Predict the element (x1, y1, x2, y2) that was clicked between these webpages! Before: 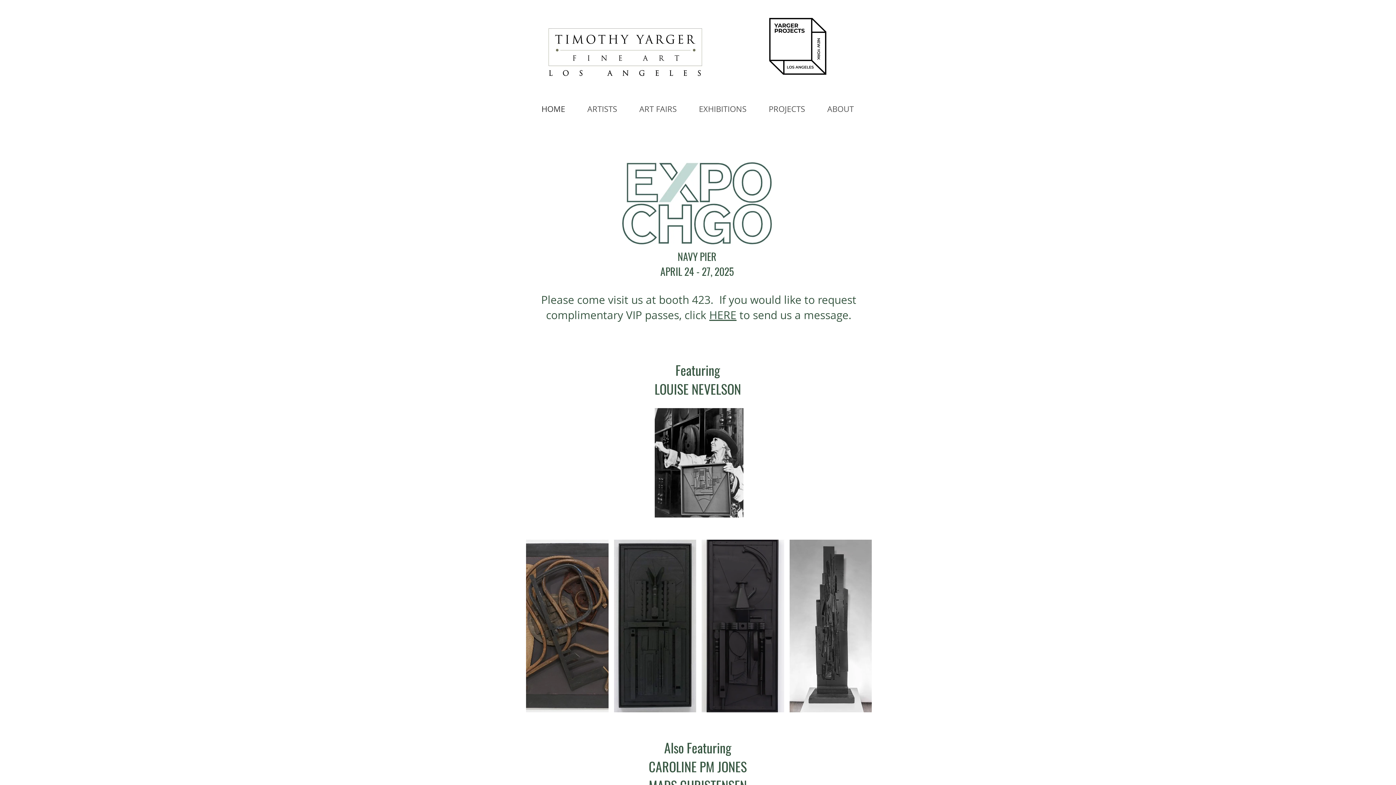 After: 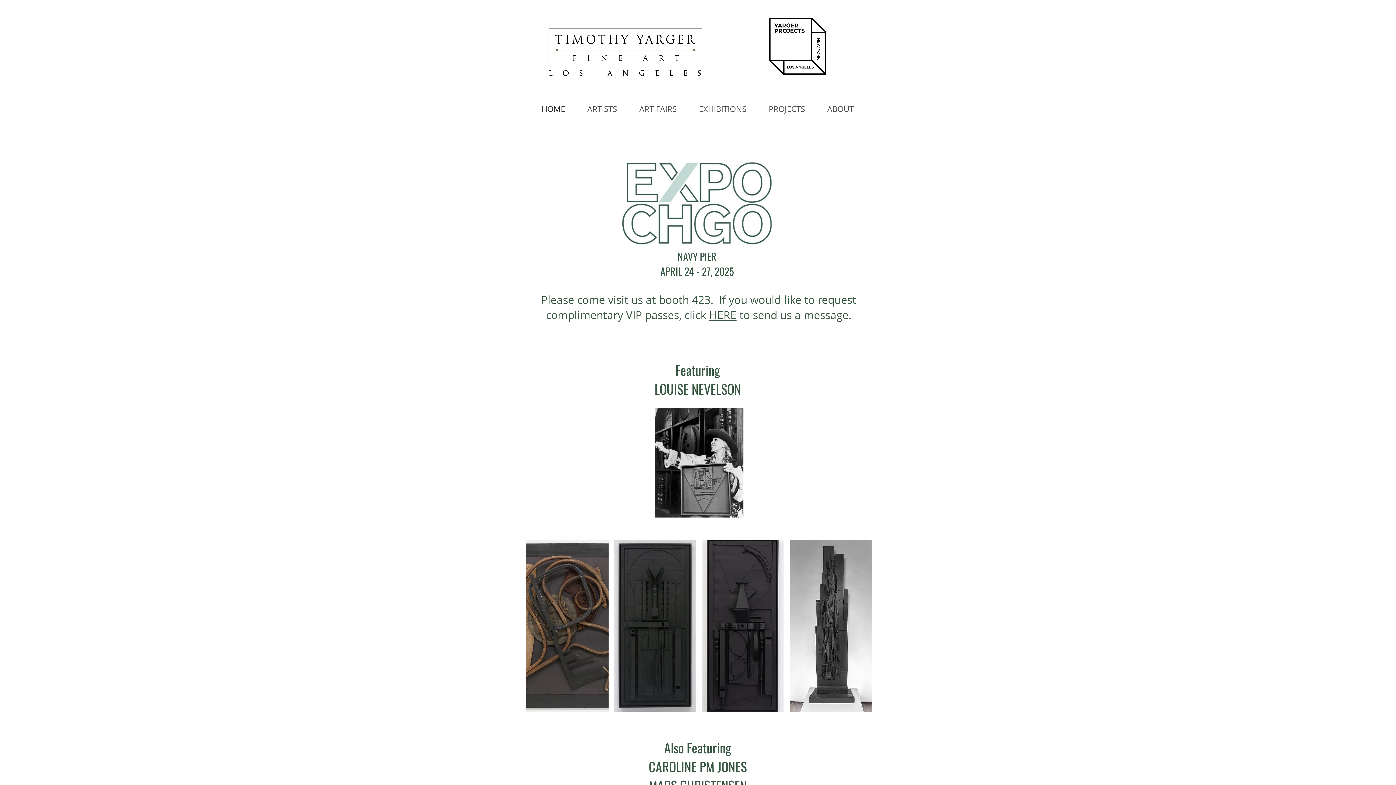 Action: bbox: (628, 103, 688, 114) label: ART FAIRS